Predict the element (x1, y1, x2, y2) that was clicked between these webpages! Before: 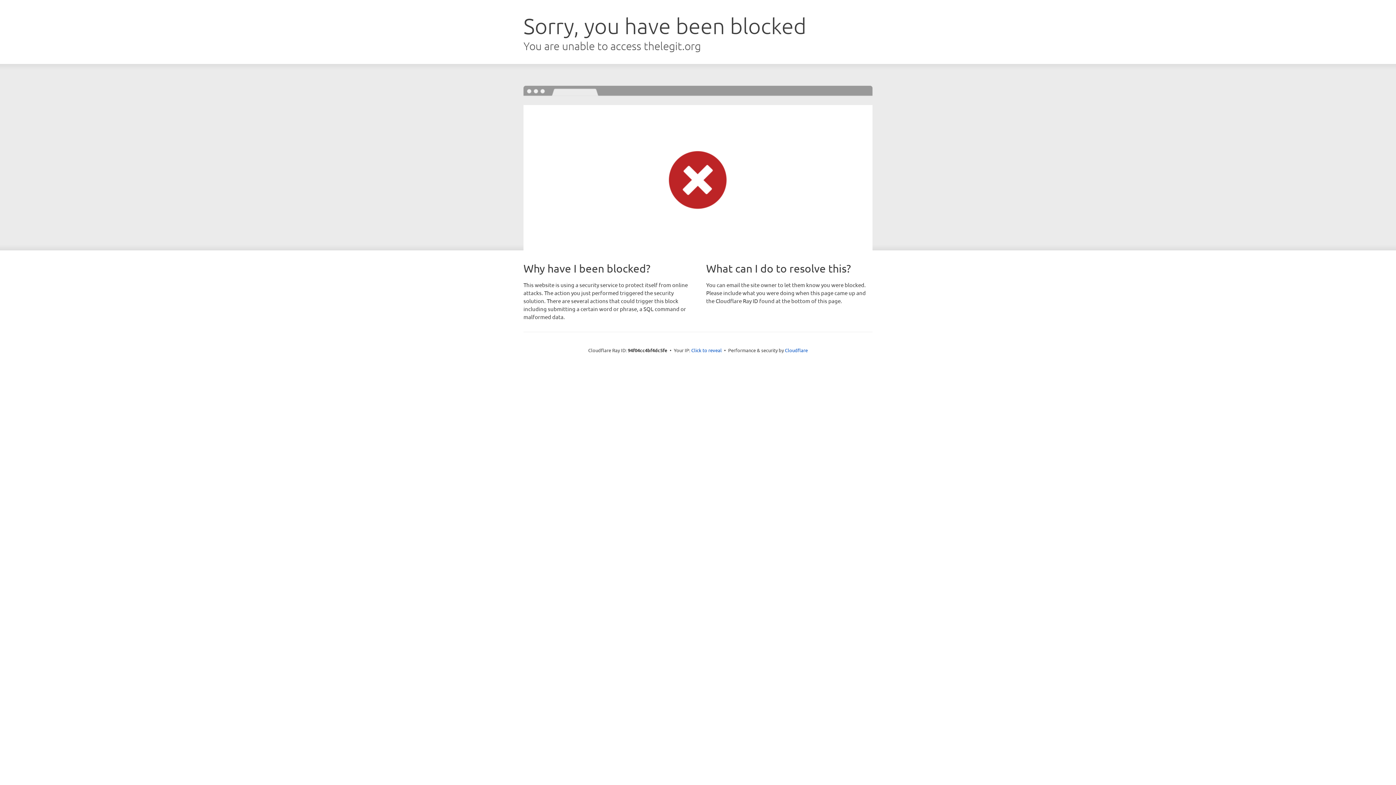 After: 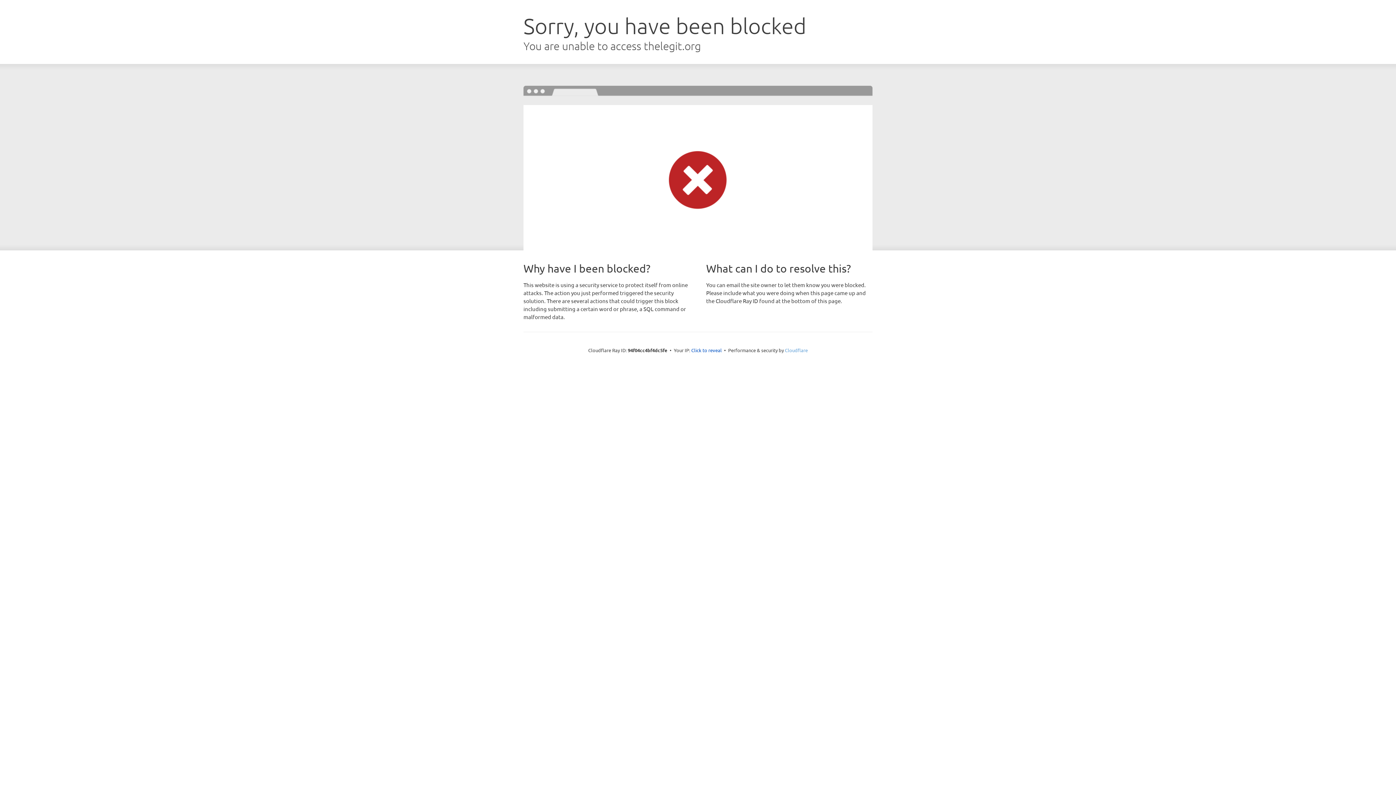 Action: bbox: (785, 347, 808, 353) label: Cloudflare